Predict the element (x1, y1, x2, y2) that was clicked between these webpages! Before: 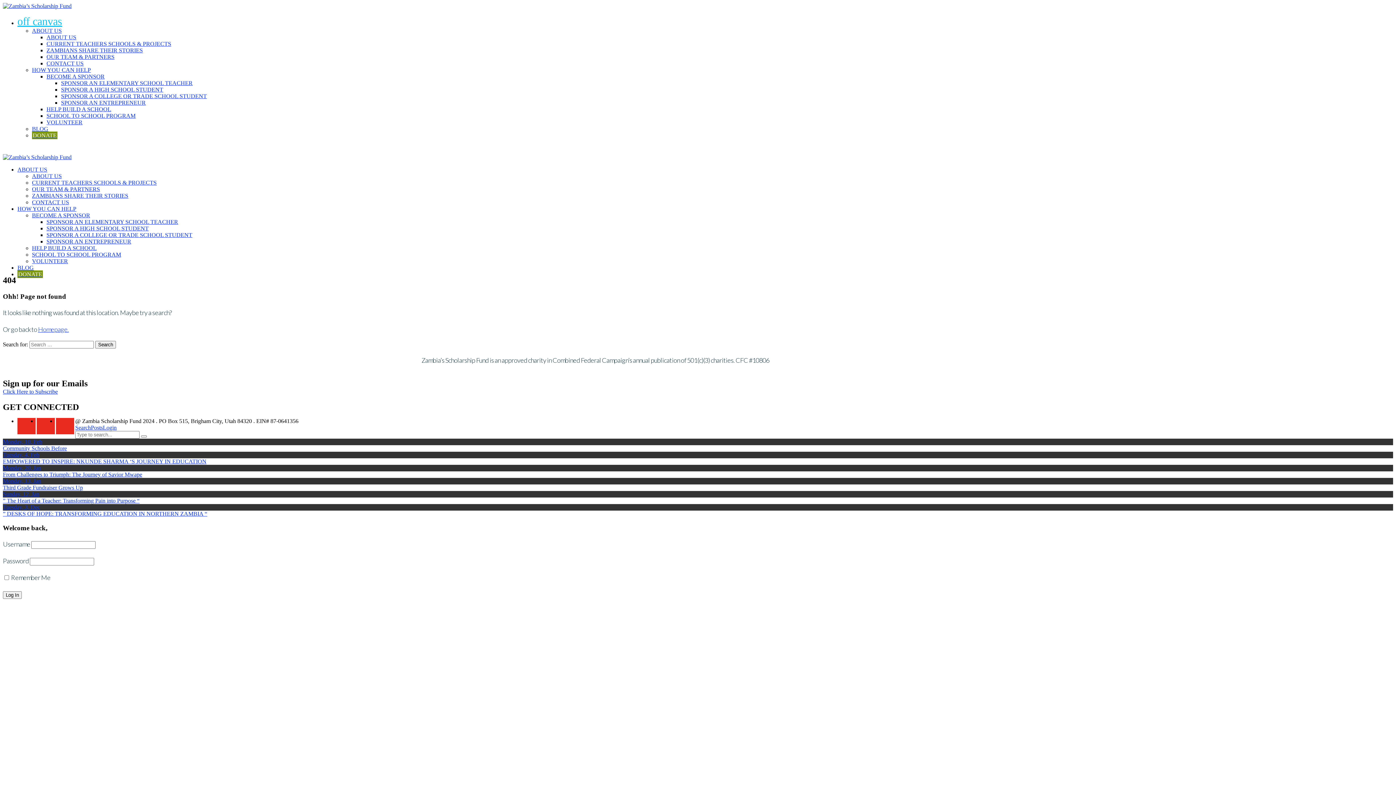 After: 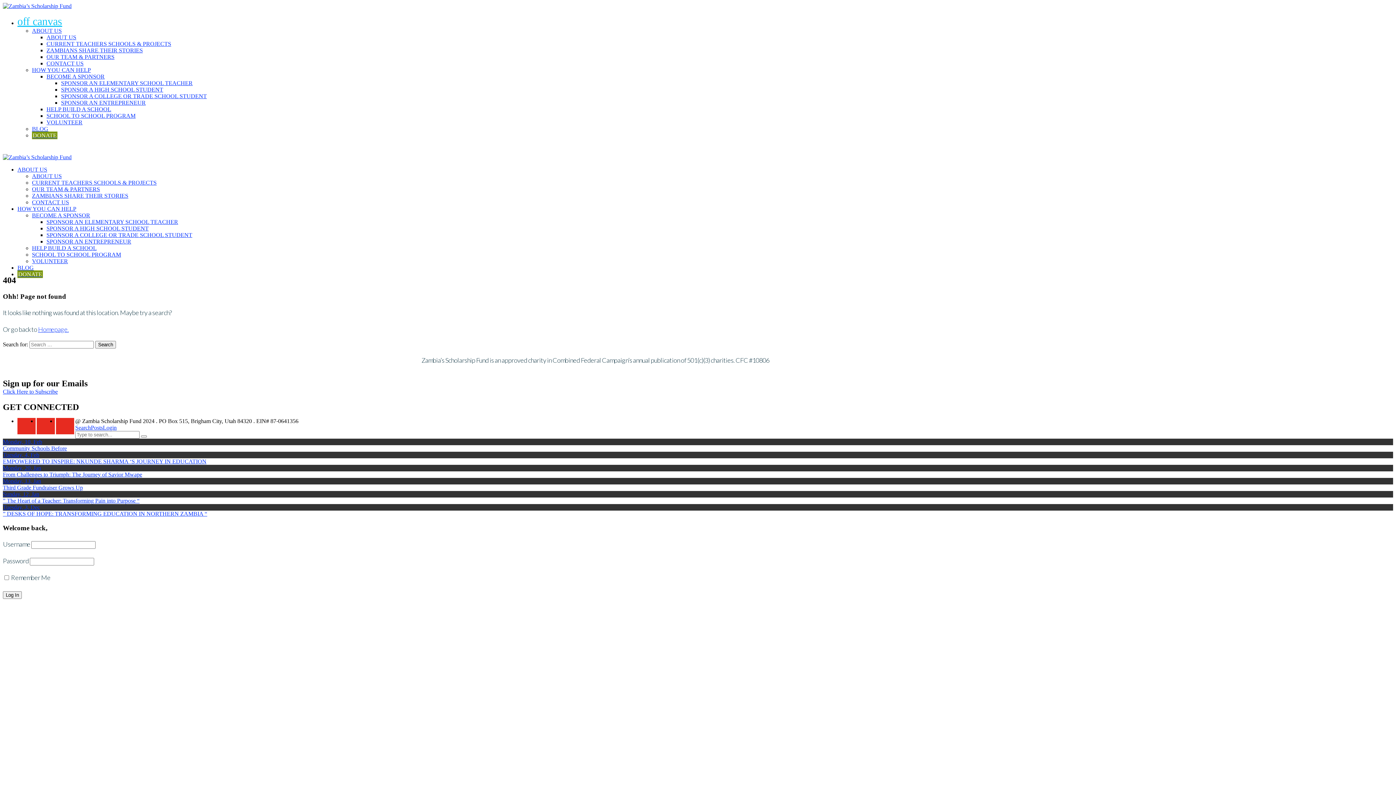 Action: bbox: (36, 418, 54, 434)